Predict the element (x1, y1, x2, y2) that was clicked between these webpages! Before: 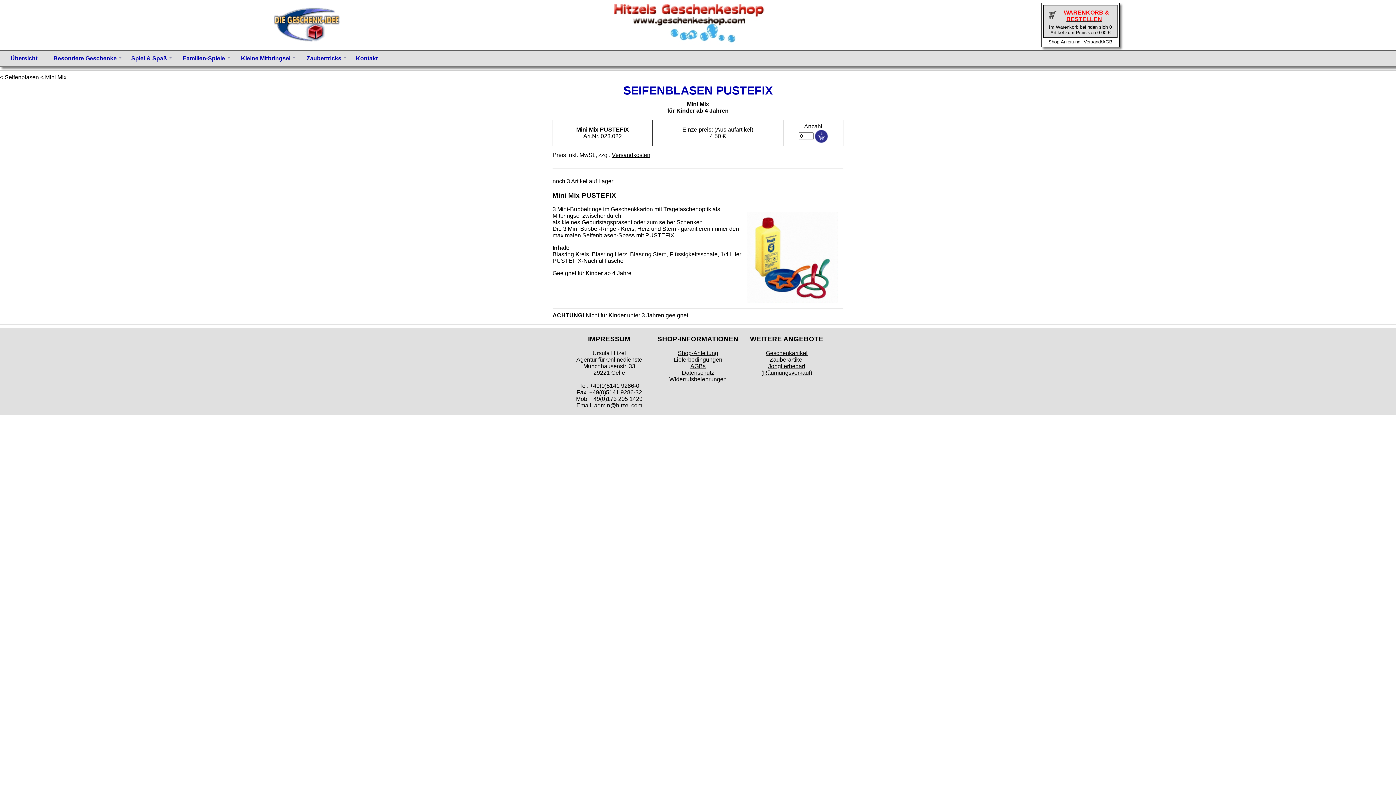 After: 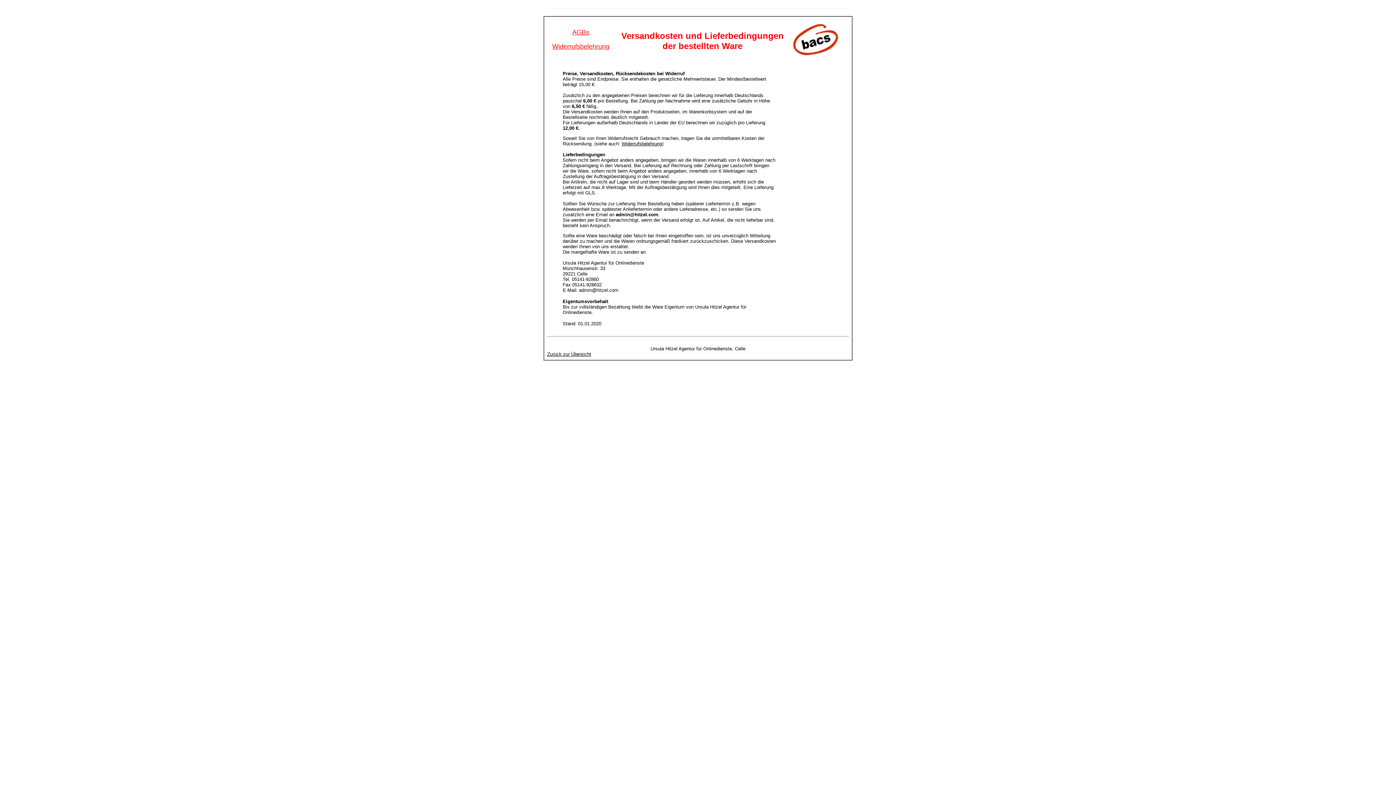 Action: bbox: (1083, 38, 1113, 45) label: Versand/AGB